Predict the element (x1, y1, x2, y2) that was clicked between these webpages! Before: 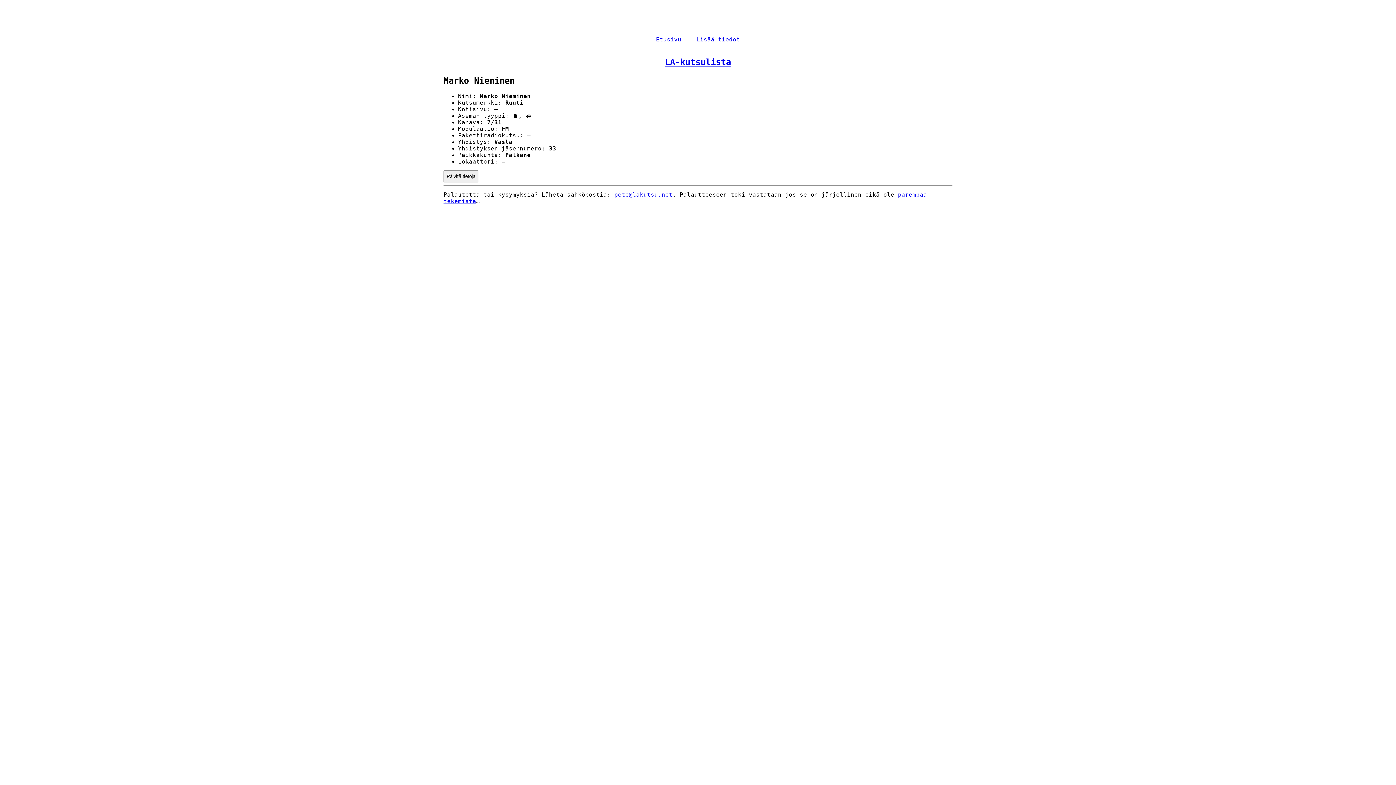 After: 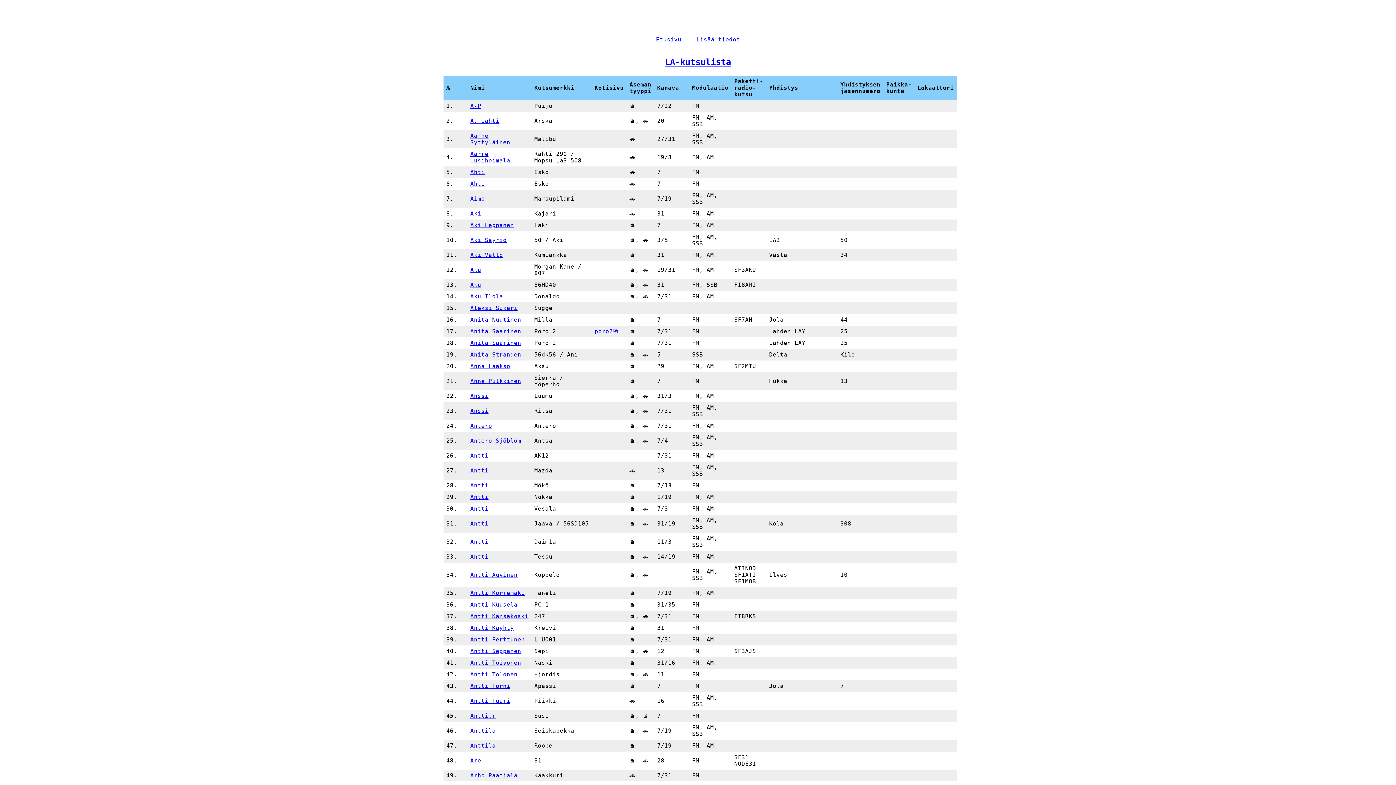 Action: bbox: (650, 30, 687, 48) label: Etusivu